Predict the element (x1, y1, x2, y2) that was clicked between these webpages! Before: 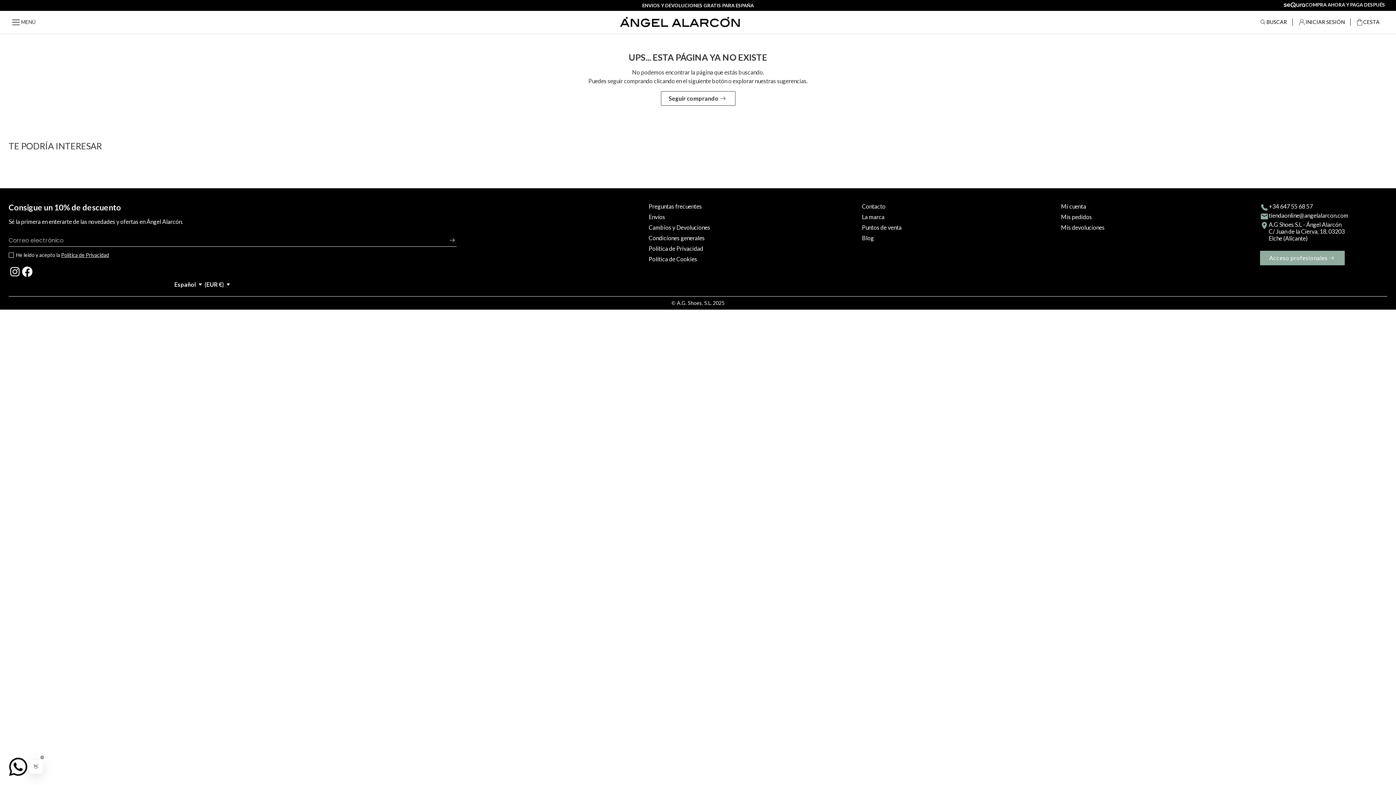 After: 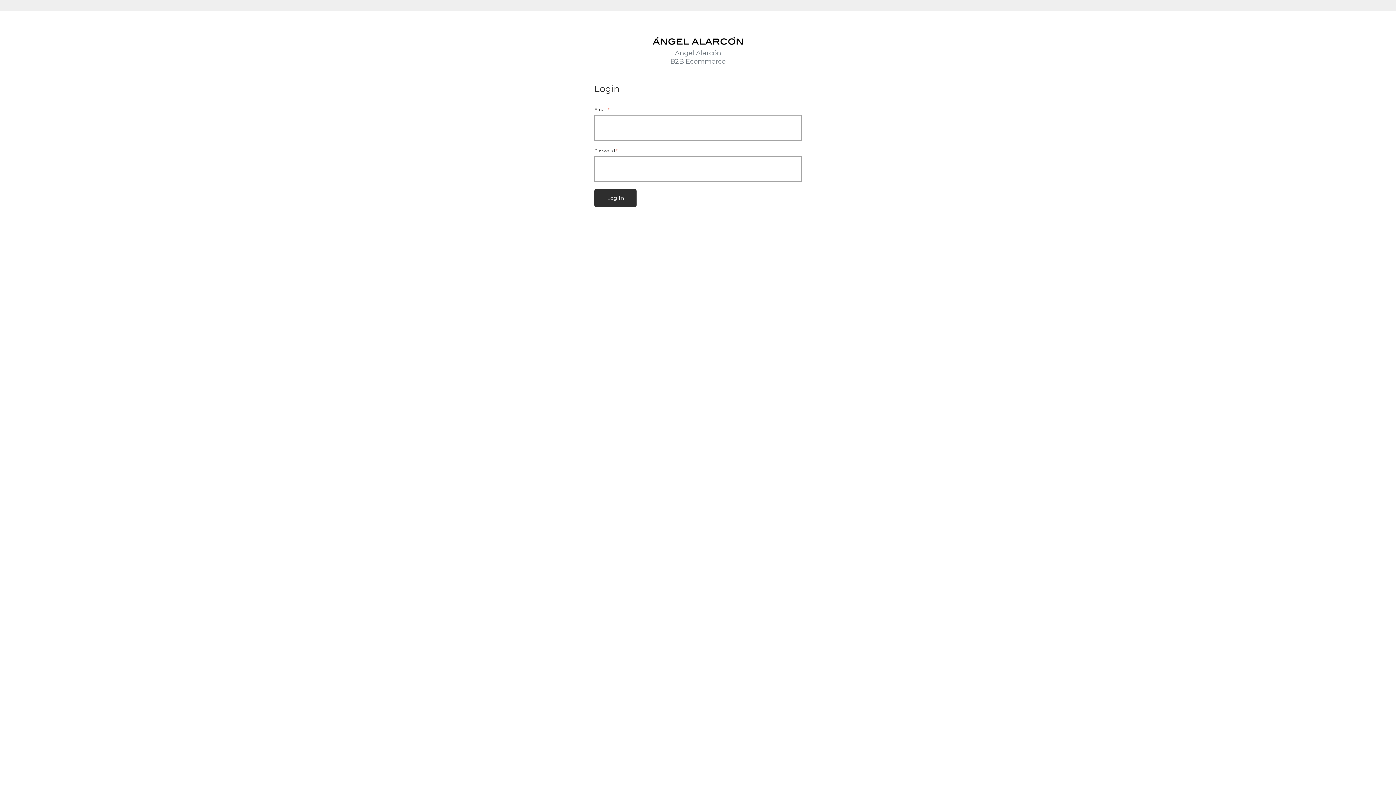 Action: bbox: (1260, 250, 1345, 265) label: Acceso profesionales